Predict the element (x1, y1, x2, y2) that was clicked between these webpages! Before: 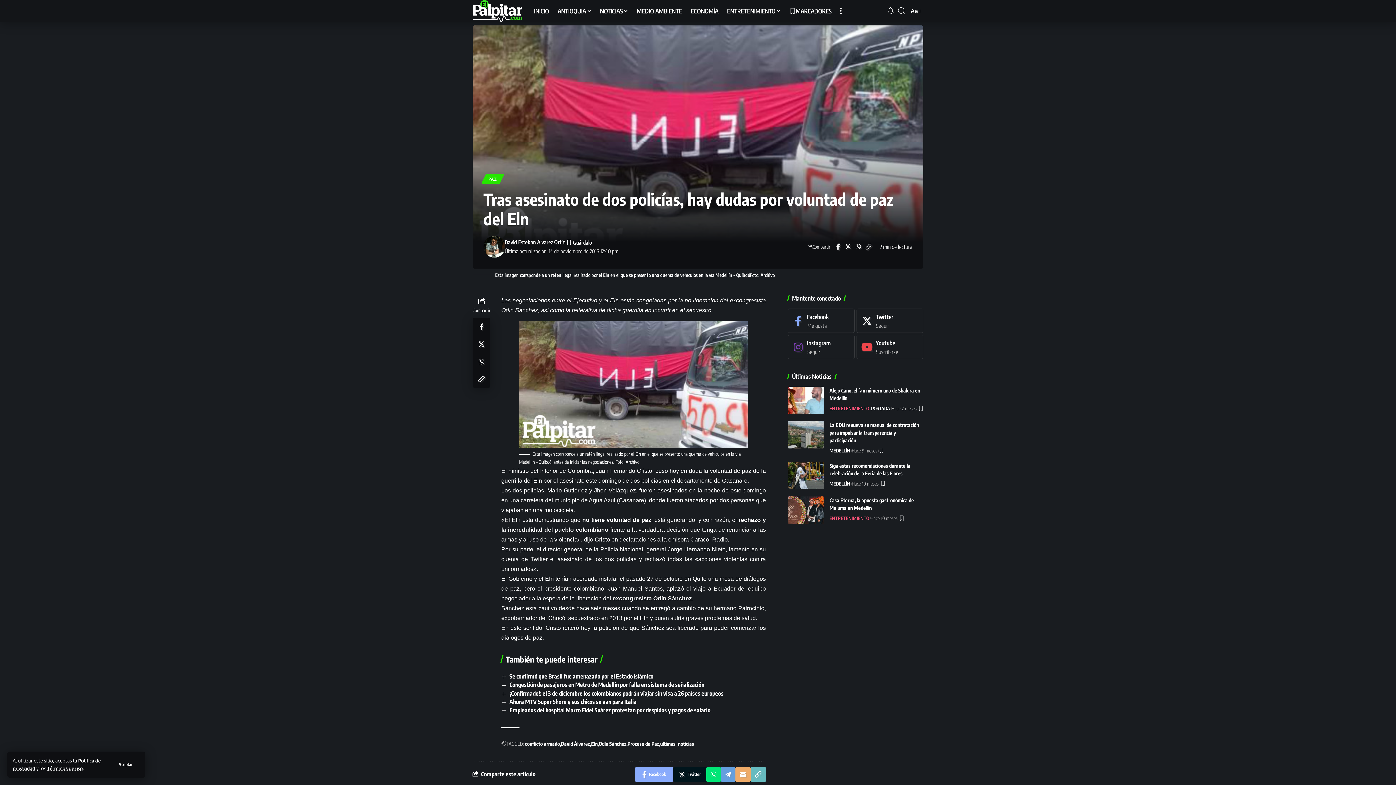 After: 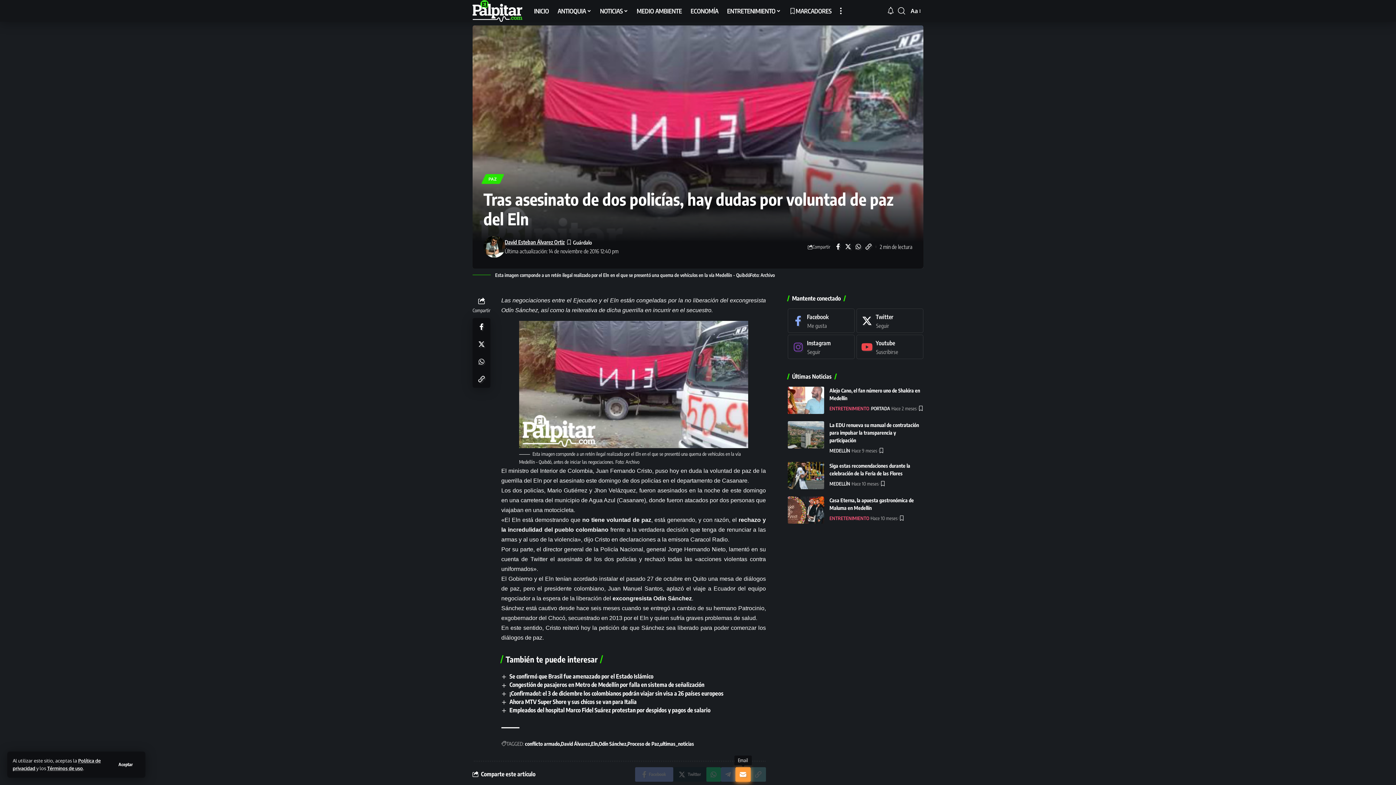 Action: bbox: (735, 767, 750, 782) label: Email